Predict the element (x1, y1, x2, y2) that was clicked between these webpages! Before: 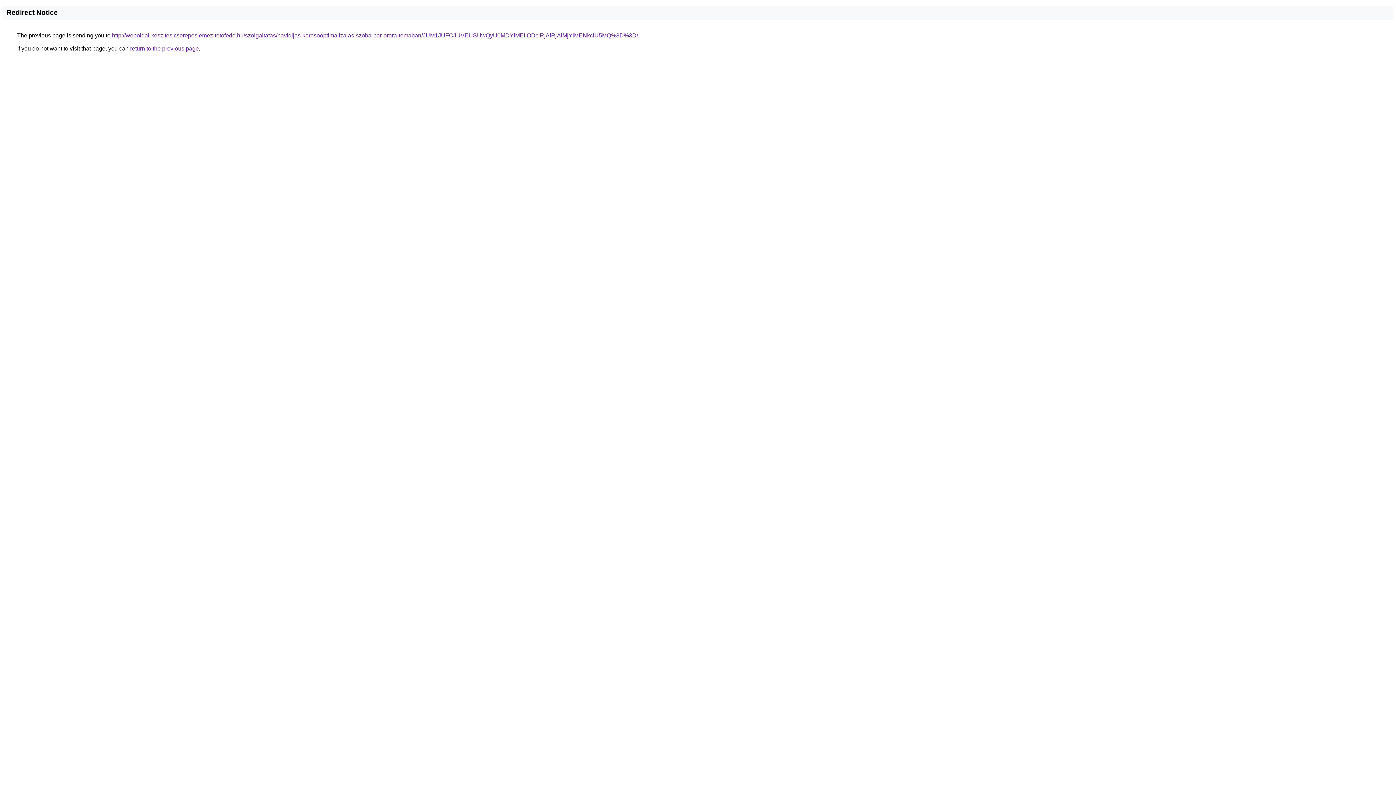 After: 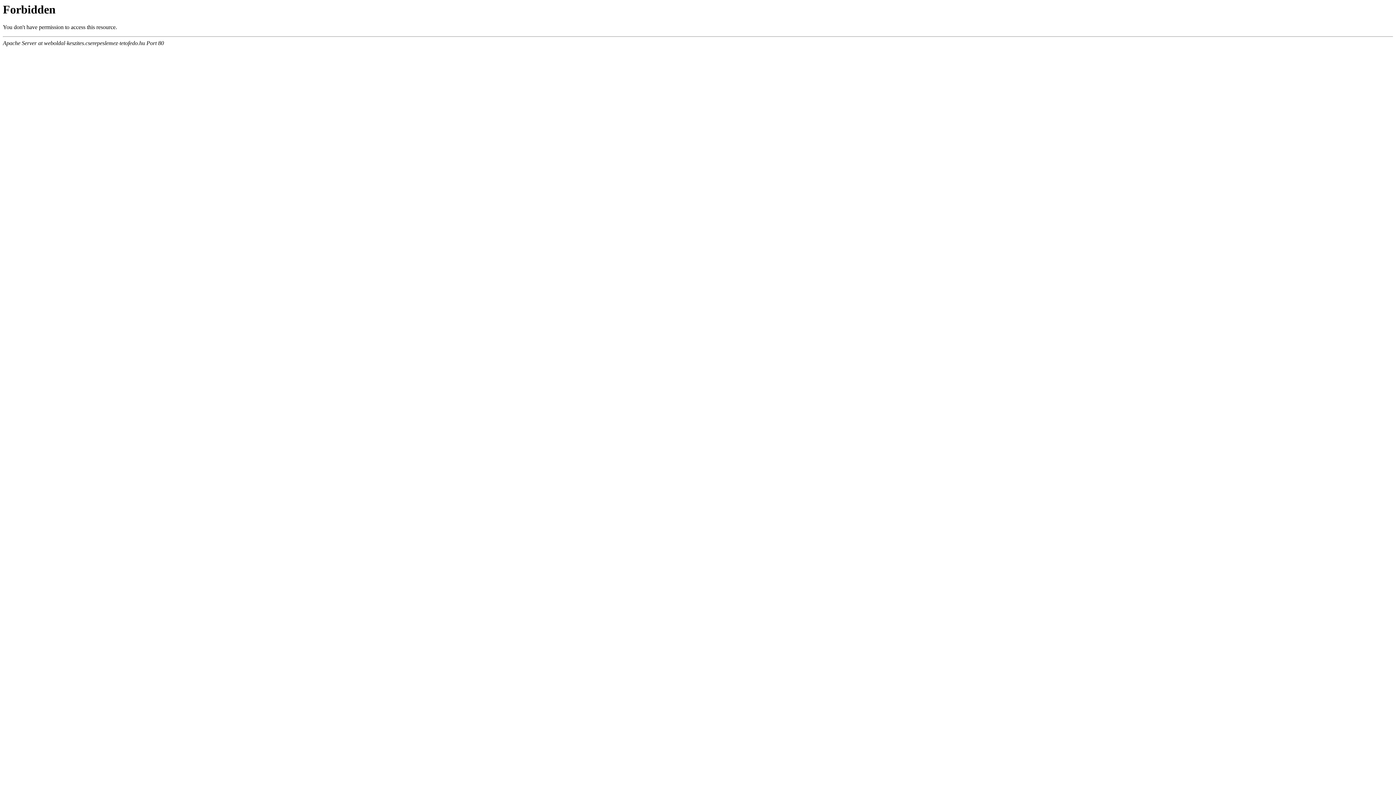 Action: label: http://weboldal-keszites.cserepeslemez-tetofedo.hu/szolgaltatas/havidijas-keresooptimalizalas-szoba-par-orara-temaban/JUM1JUFCJUVEUSUwQyU0MDYlMEIlODclRjAlRjAlMjYlMENkciU5MQ%3D%3D/ bbox: (112, 32, 638, 38)